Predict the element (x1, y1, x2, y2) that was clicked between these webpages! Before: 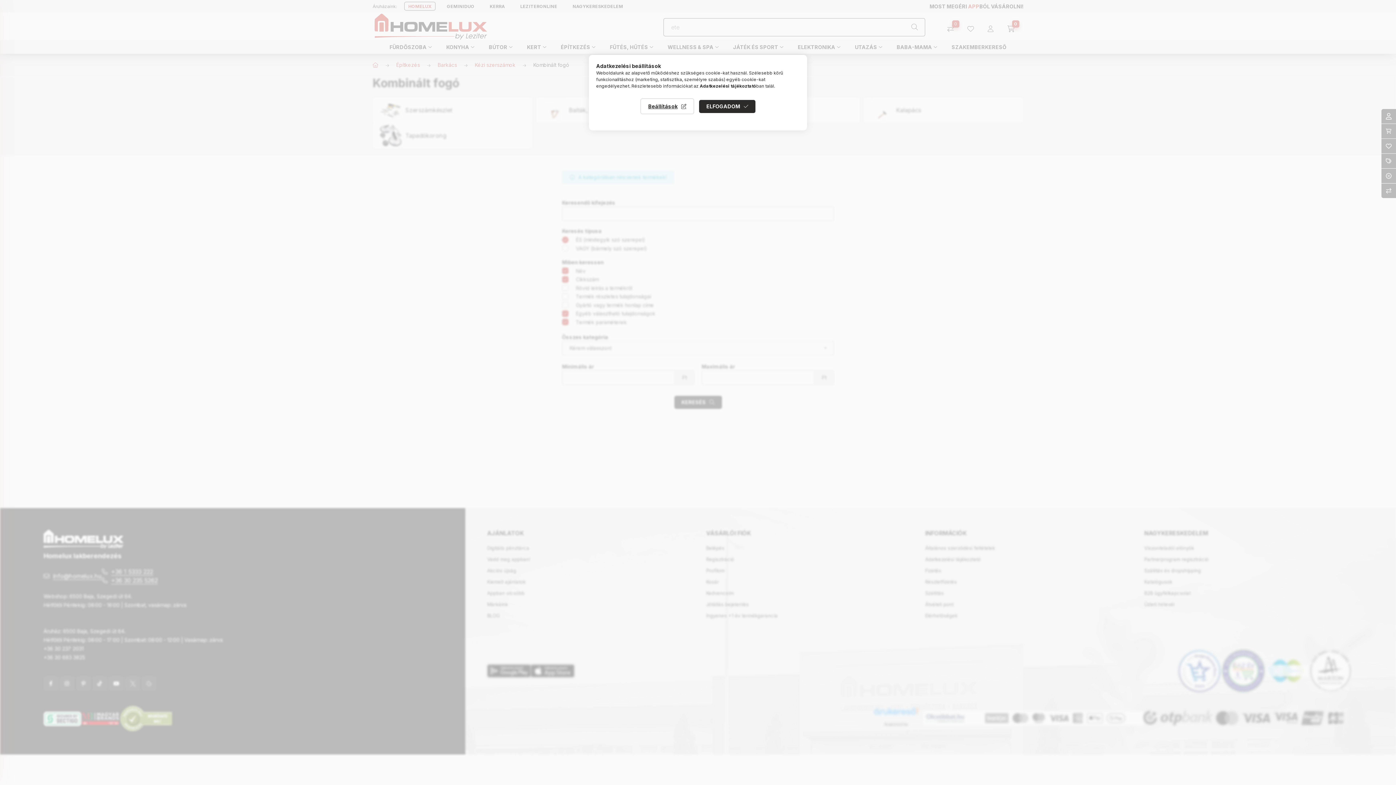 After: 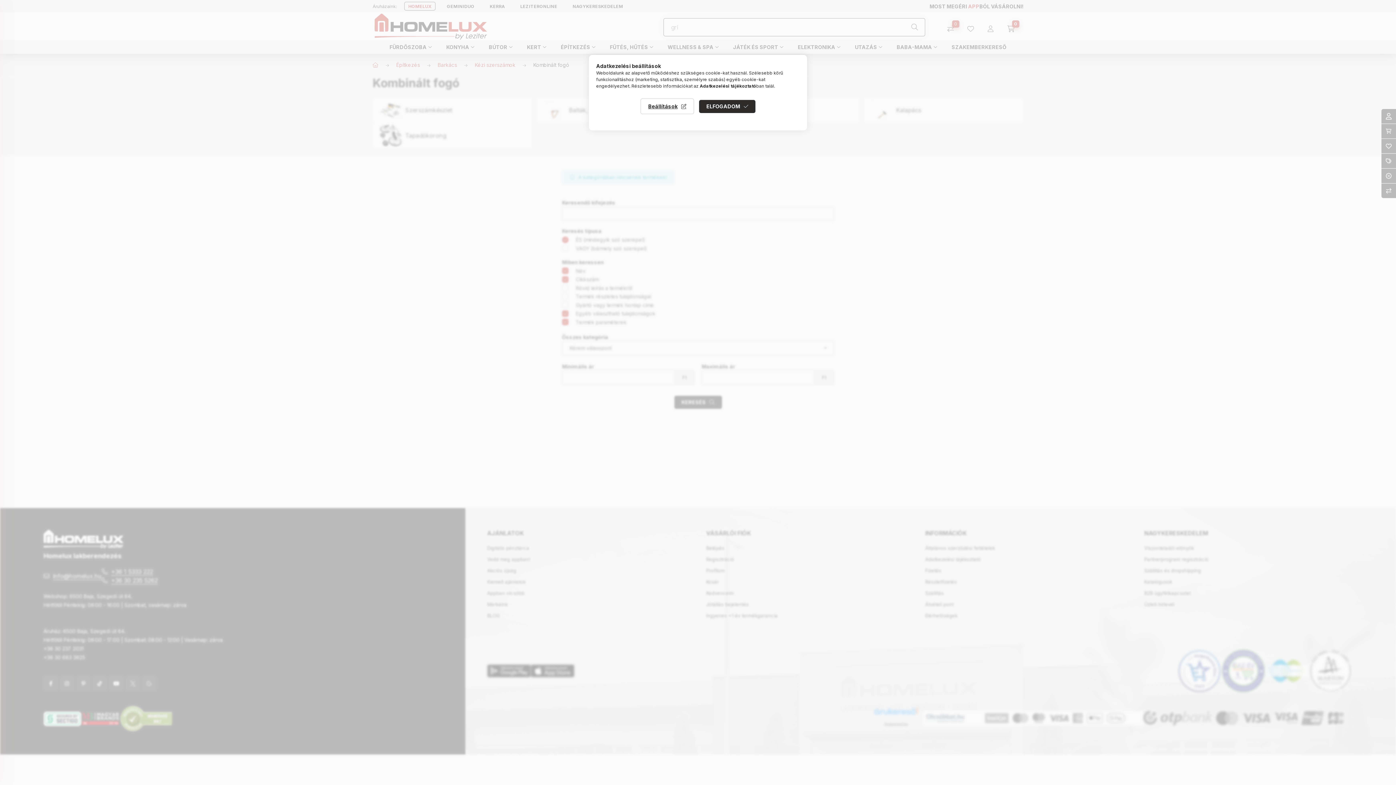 Action: label: Adatkezelési tájékoztató bbox: (700, 83, 756, 88)